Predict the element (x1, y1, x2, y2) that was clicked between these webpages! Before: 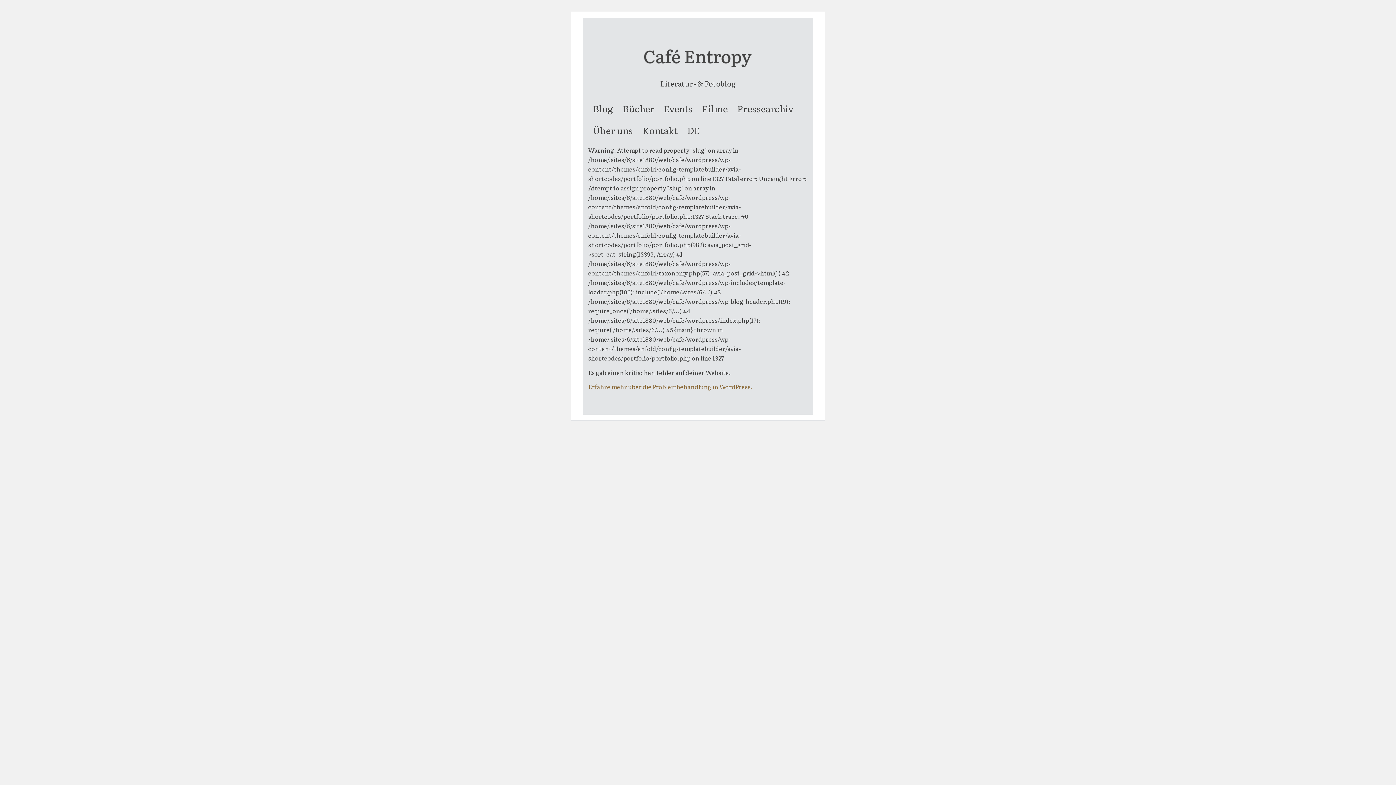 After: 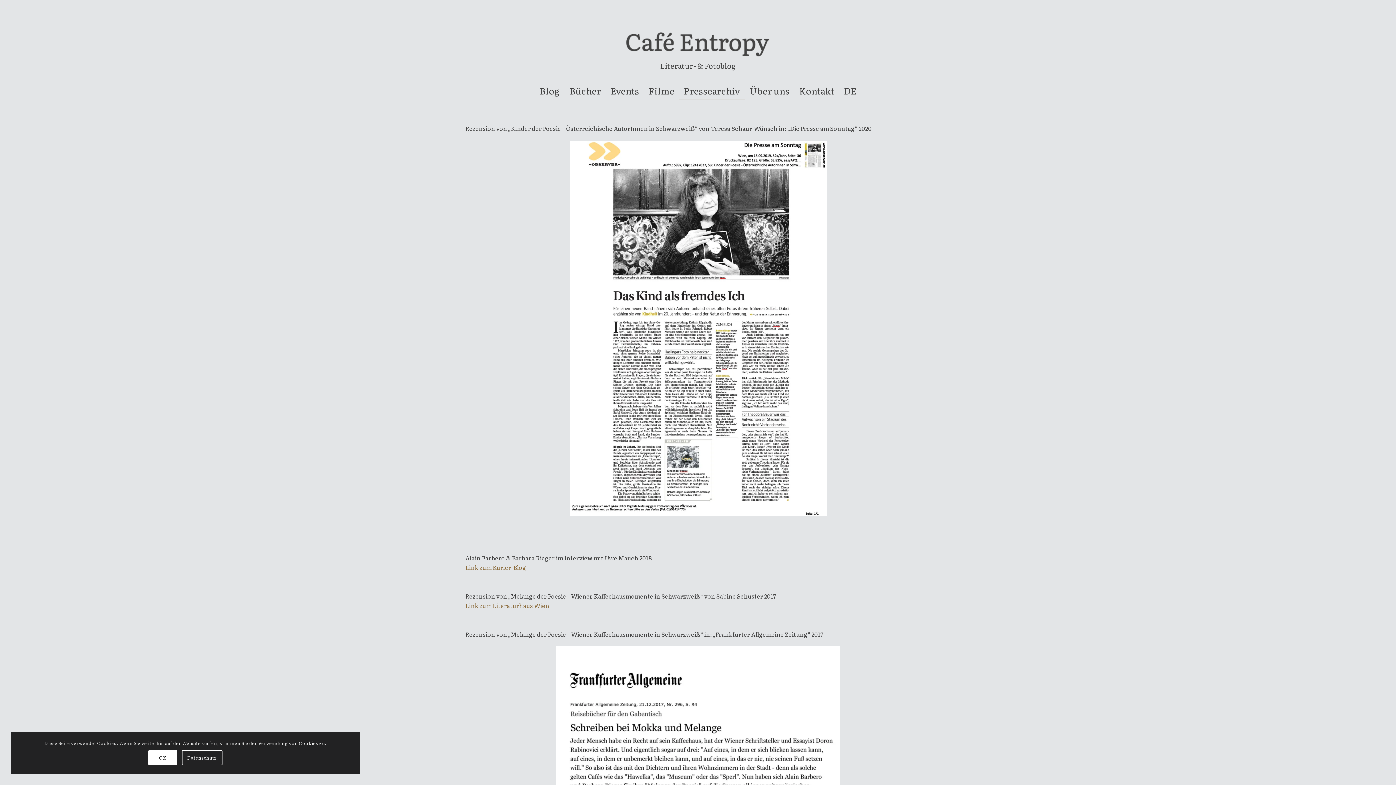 Action: bbox: (732, 99, 798, 117) label: Pressearchiv